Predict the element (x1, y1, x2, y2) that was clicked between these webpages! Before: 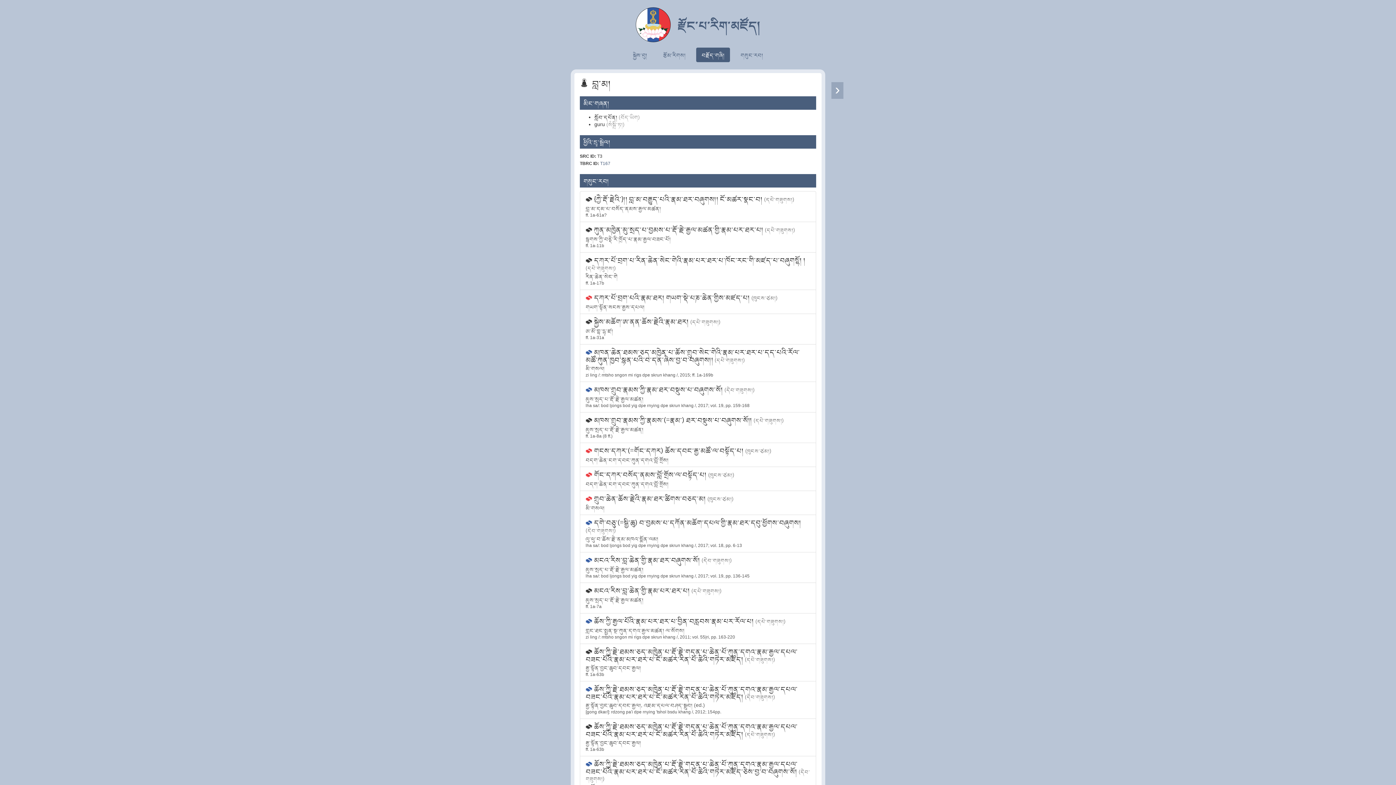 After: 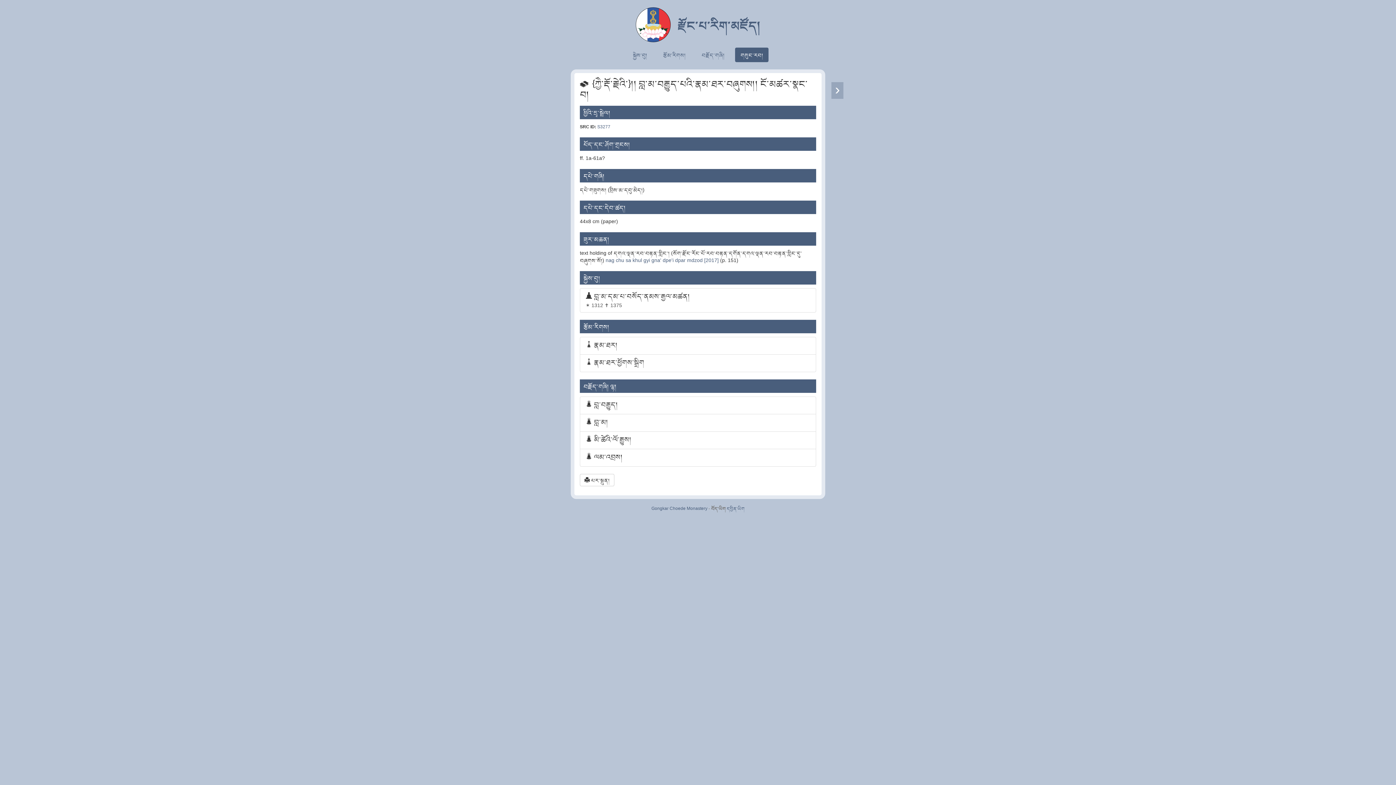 Action: bbox: (580, 191, 816, 222) label:  {ཀྱཻ་རྡོ་རྗེའི་}༎ བླ་མ་བརྒྱུད་པའི་རྣམ་ཐར་བཞུགས༎ ངོ་མཚར་སྣང་བ། (དཔེ་གཟུགས།)

བླ་མ་དམ་པ་བསོད་ནམས་རྒྱལ་མཚན།

ff. 1a-61a?